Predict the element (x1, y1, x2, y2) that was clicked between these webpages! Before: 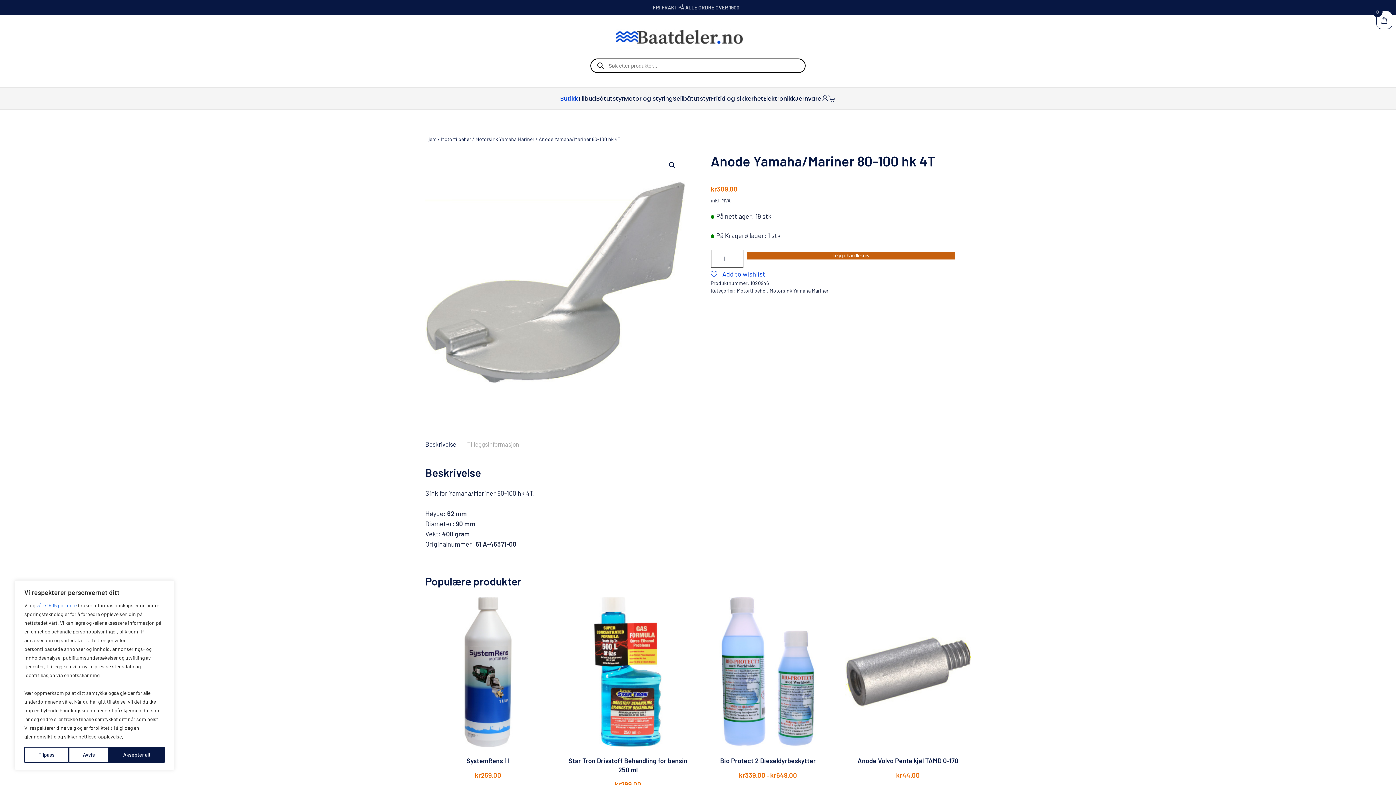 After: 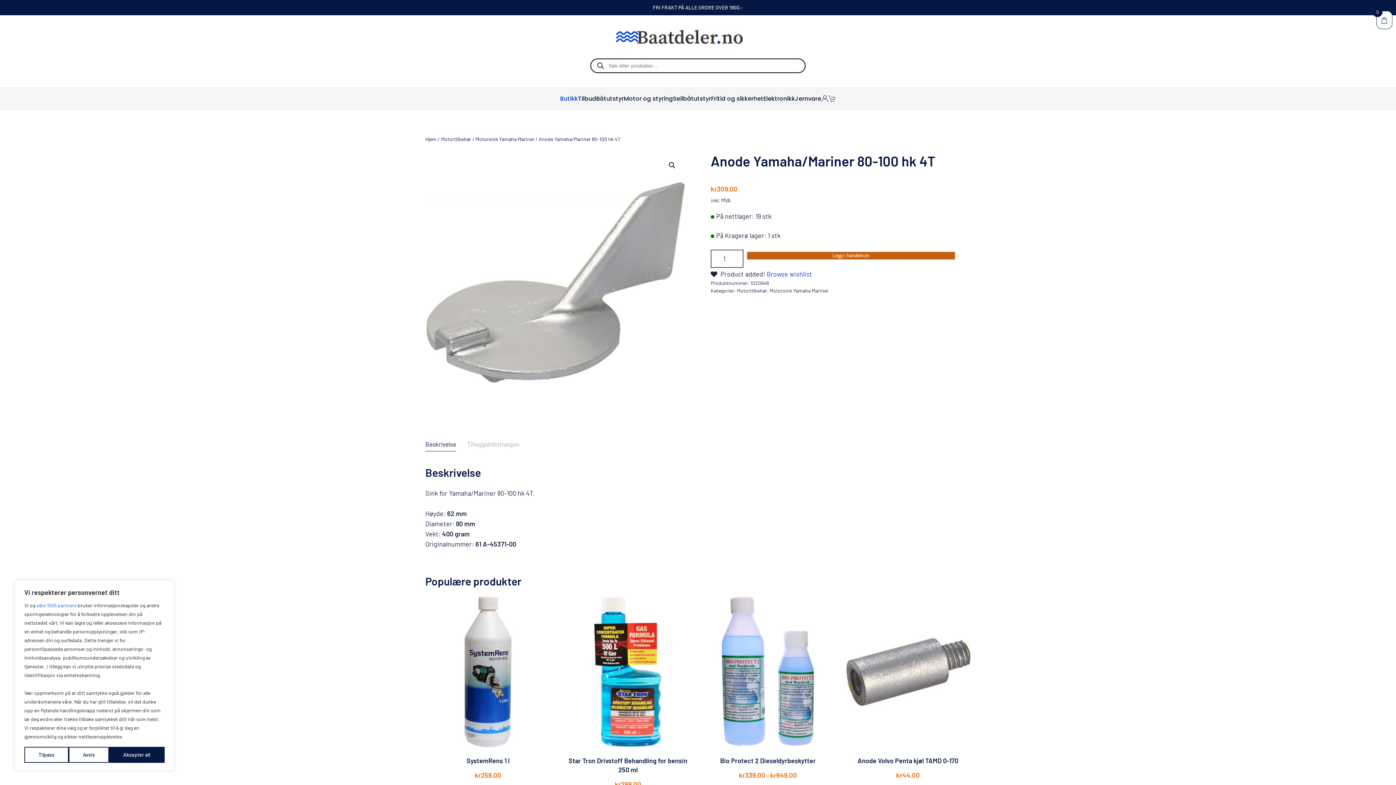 Action: bbox: (710, 270, 765, 278) label:  Add to wishlist